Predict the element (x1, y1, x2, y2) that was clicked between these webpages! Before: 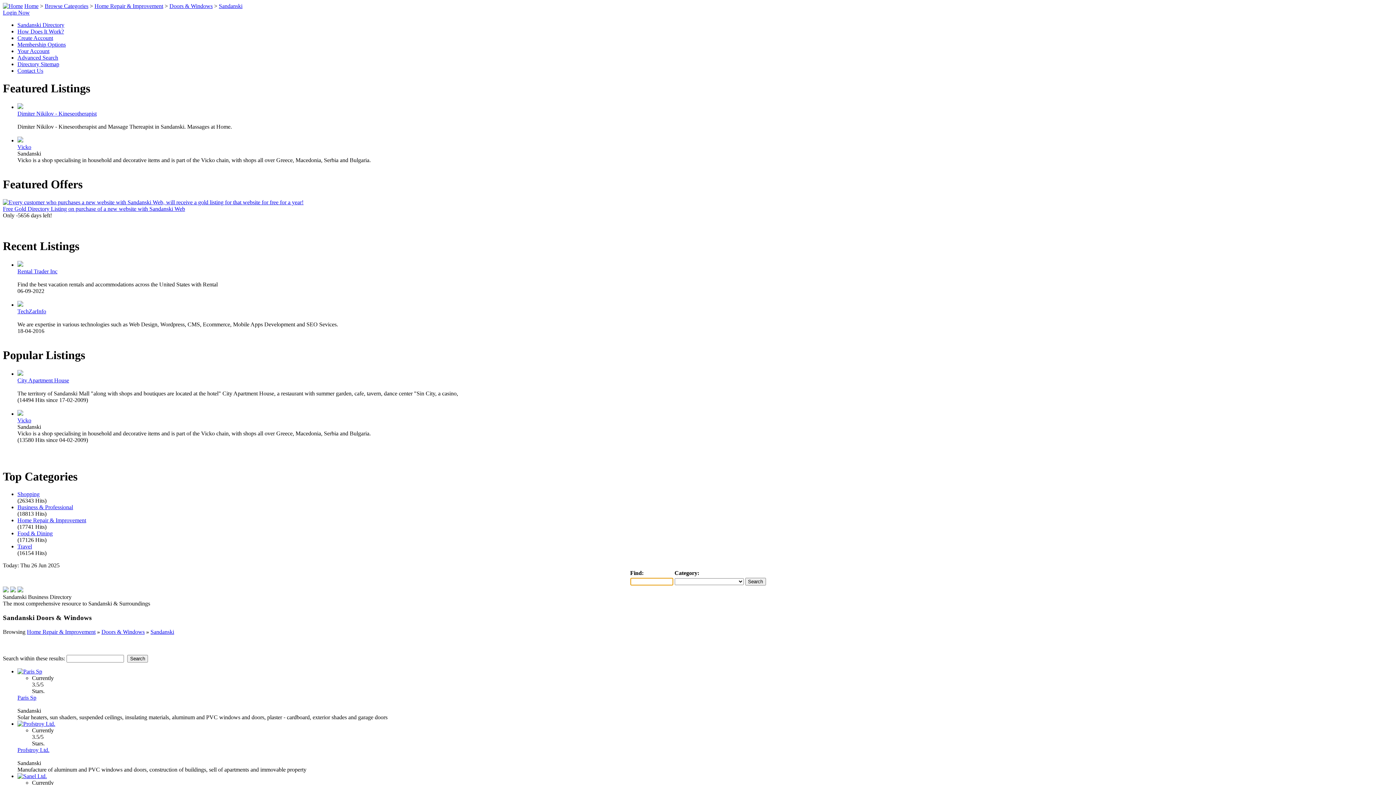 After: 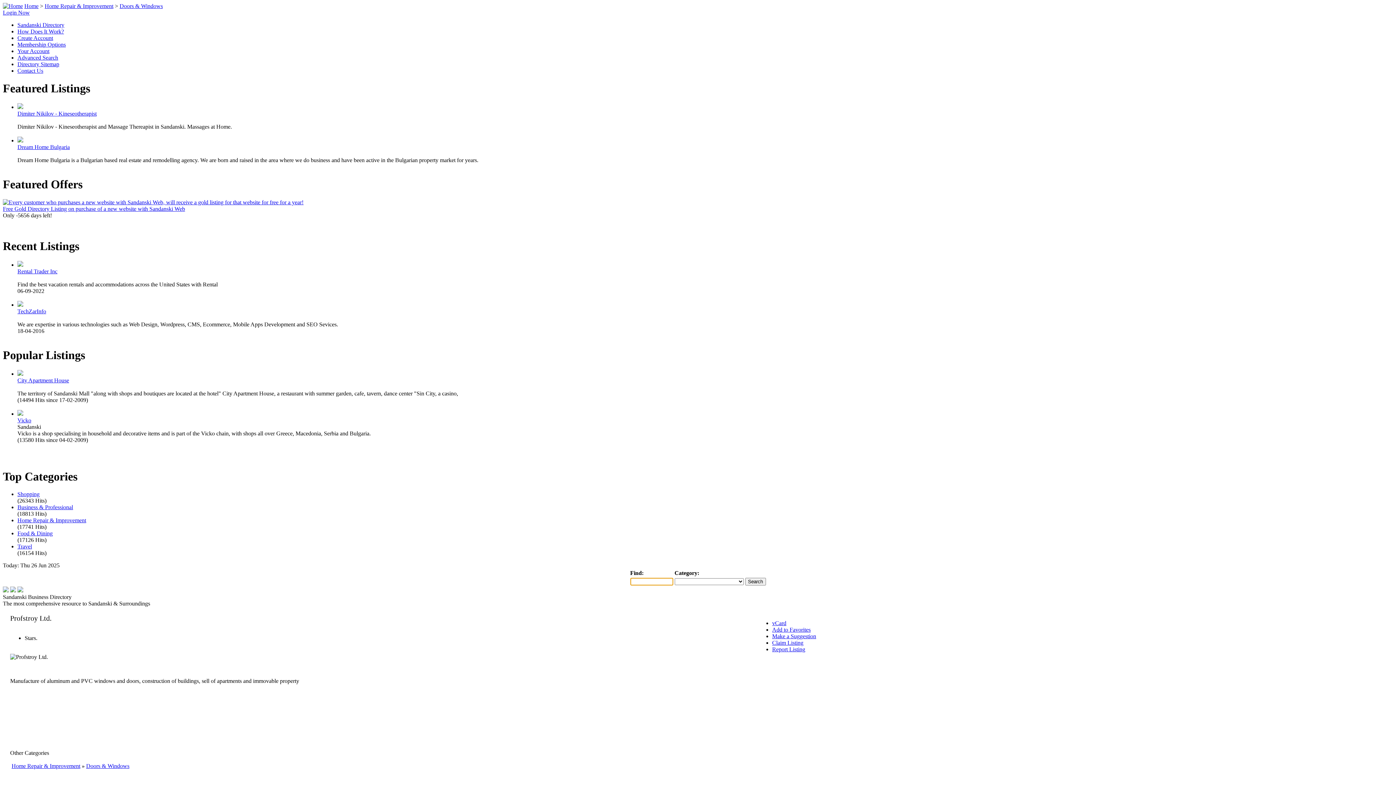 Action: bbox: (17, 747, 49, 753) label: Profstroy Ltd.